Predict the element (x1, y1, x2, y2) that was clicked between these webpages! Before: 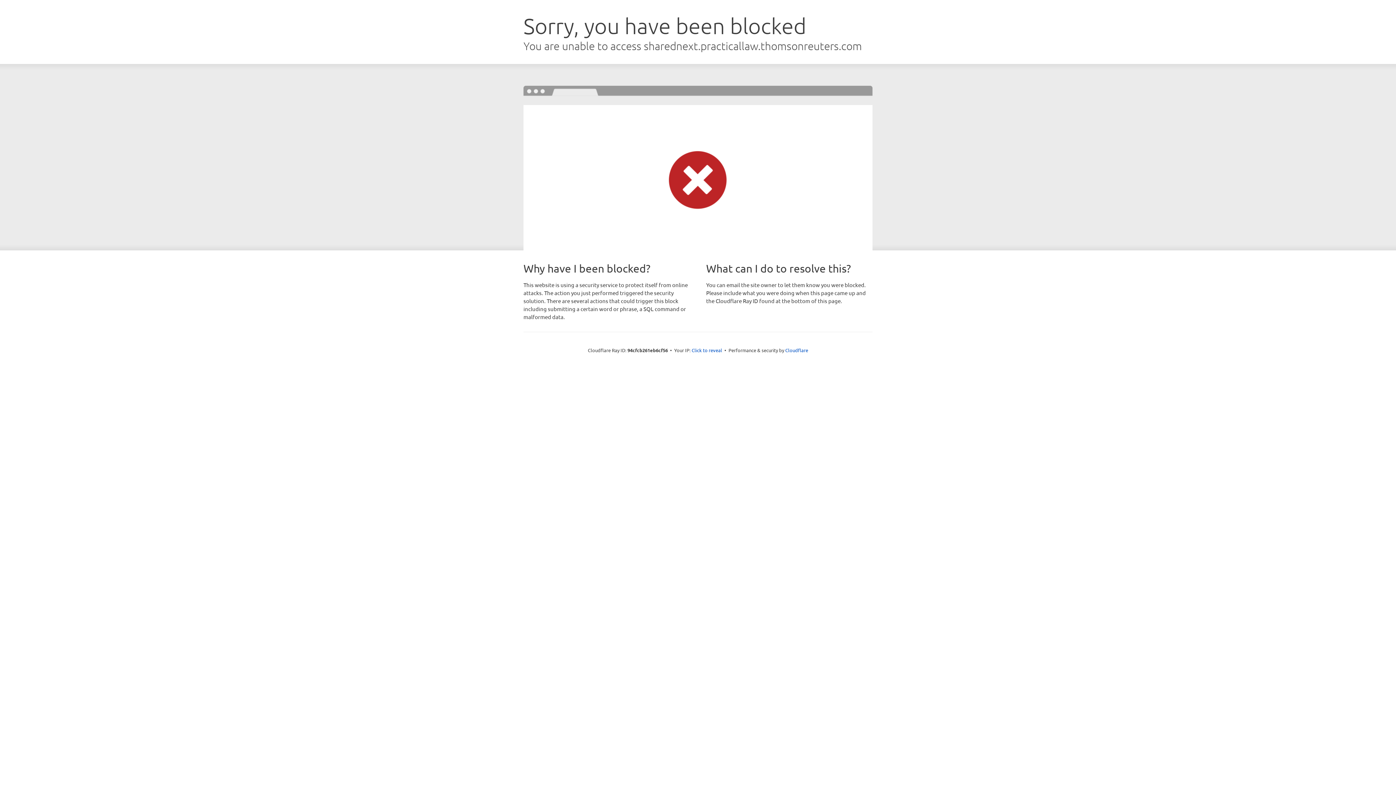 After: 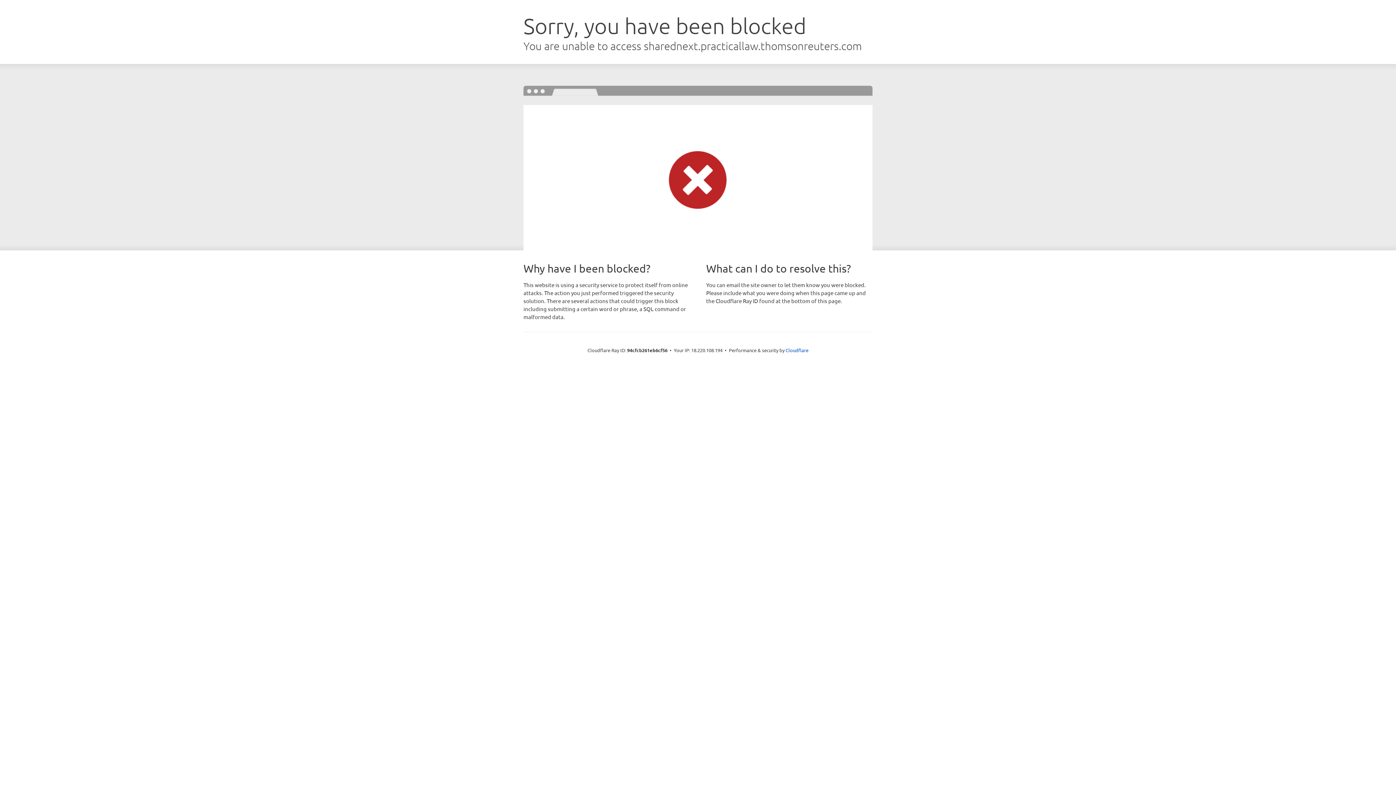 Action: label: Click to reveal bbox: (691, 346, 722, 353)